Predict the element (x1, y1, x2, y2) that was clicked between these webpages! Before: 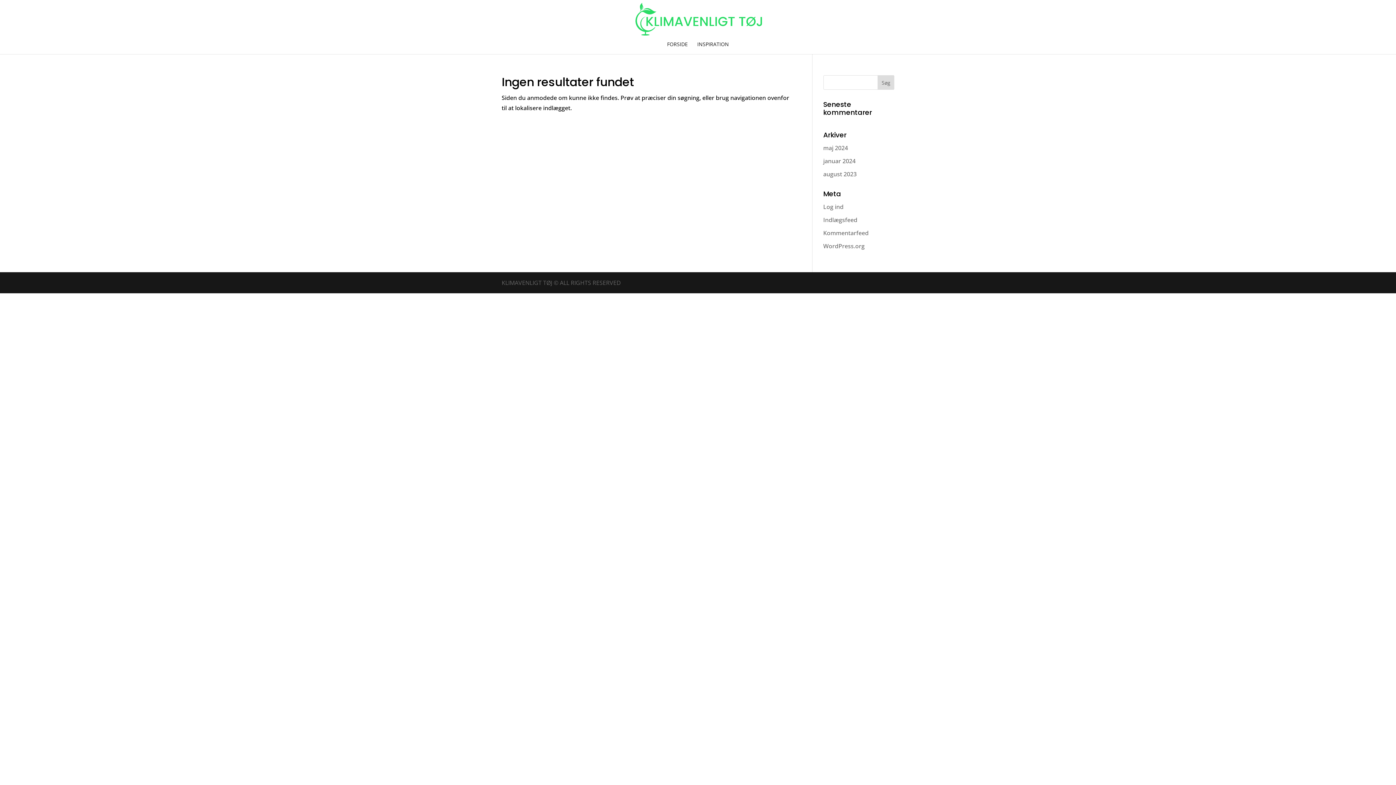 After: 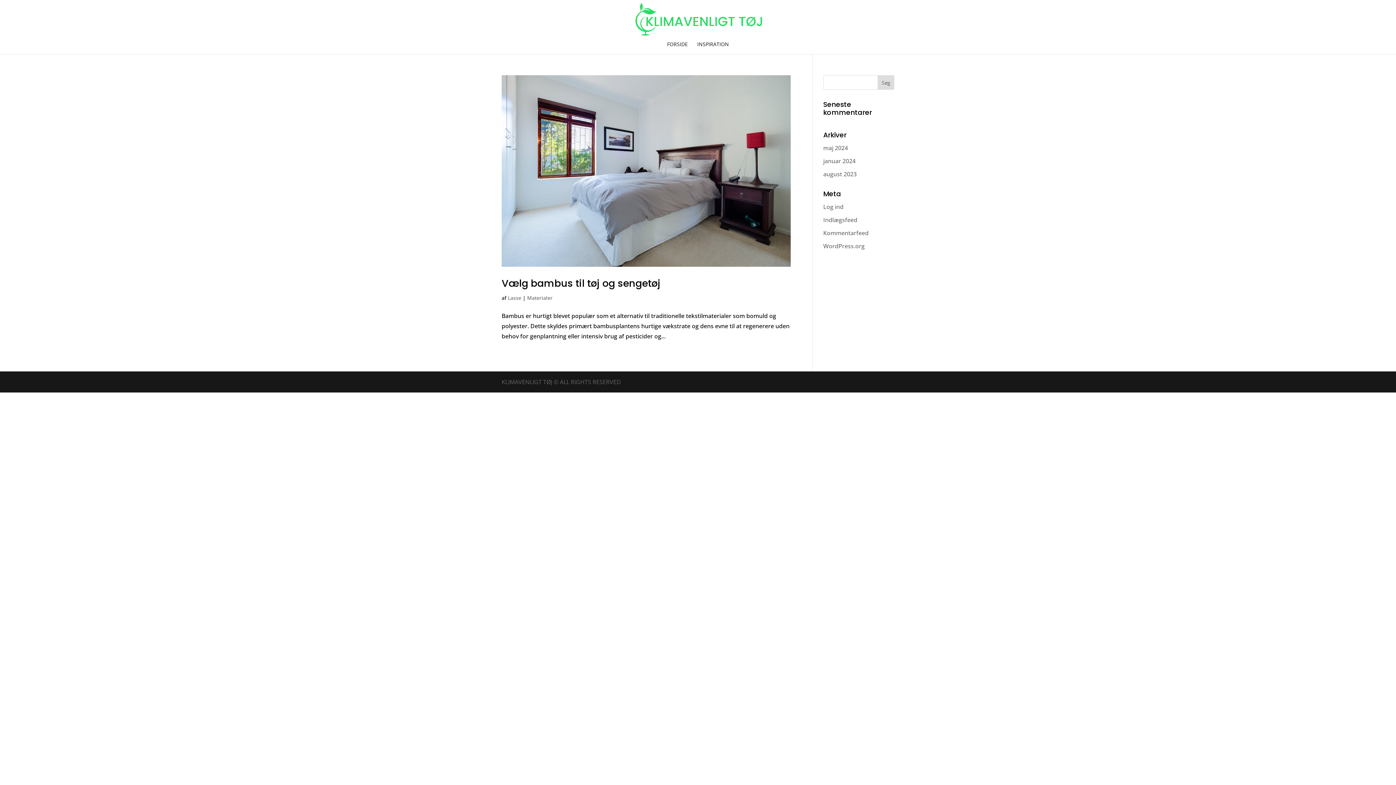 Action: bbox: (823, 144, 848, 152) label: maj 2024